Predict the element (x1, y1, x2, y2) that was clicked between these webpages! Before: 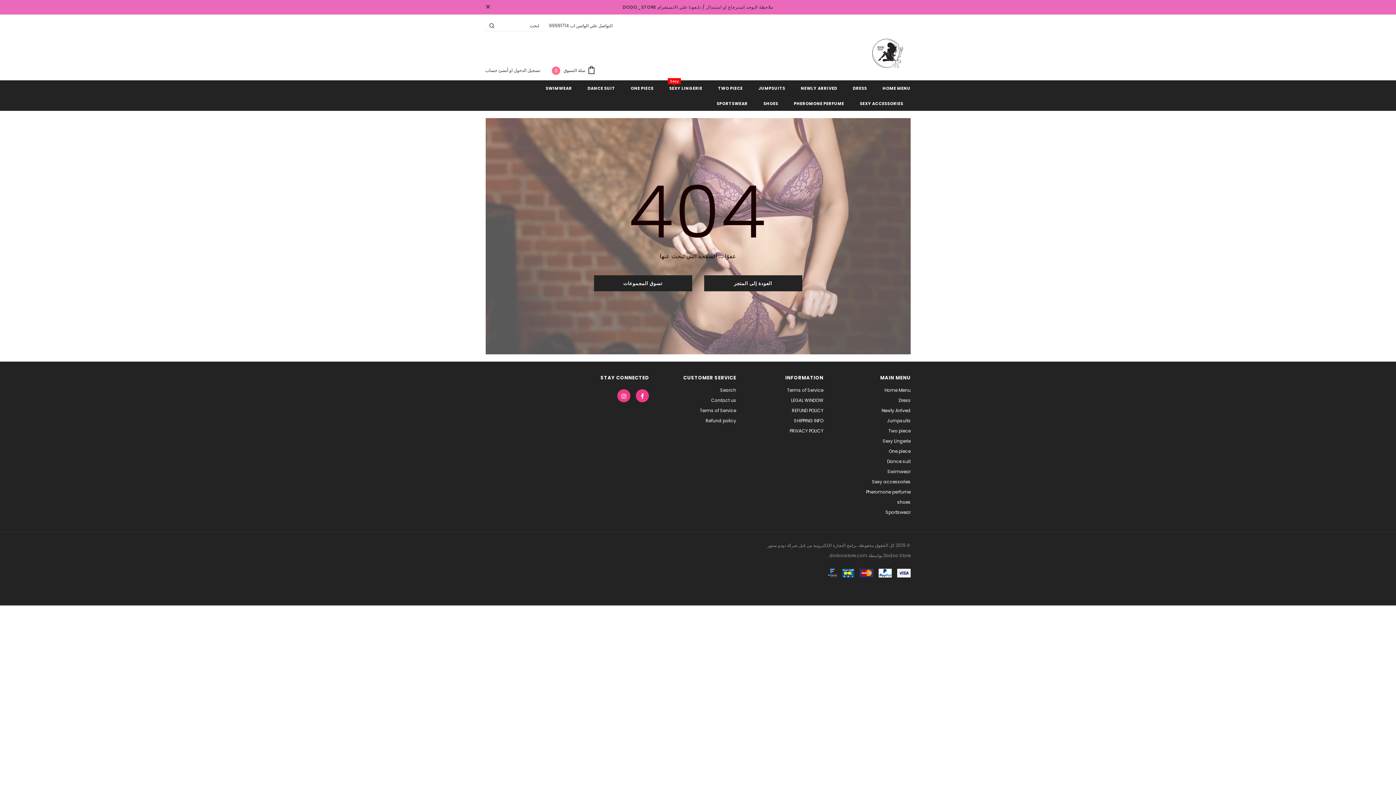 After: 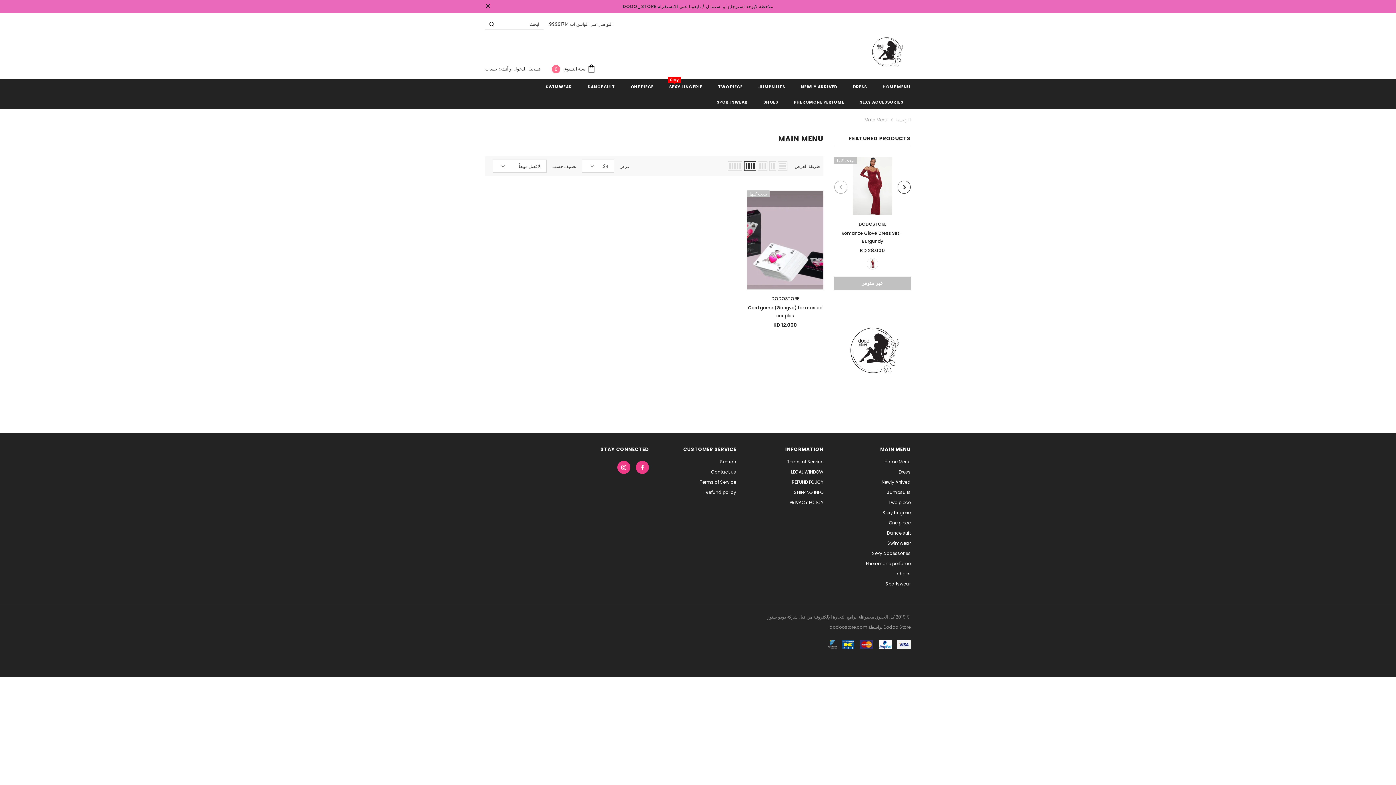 Action: bbox: (704, 275, 802, 291) label: العودة إلى المتجر